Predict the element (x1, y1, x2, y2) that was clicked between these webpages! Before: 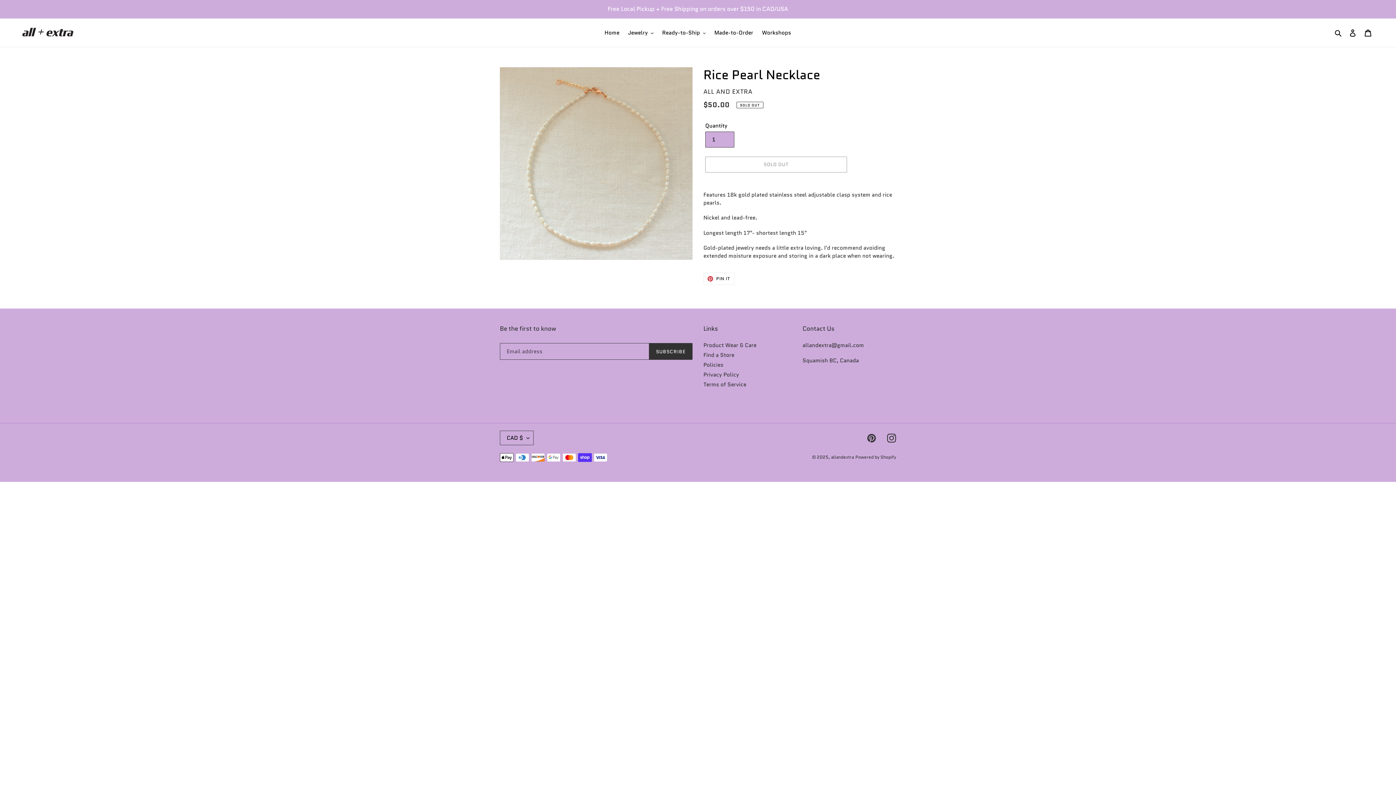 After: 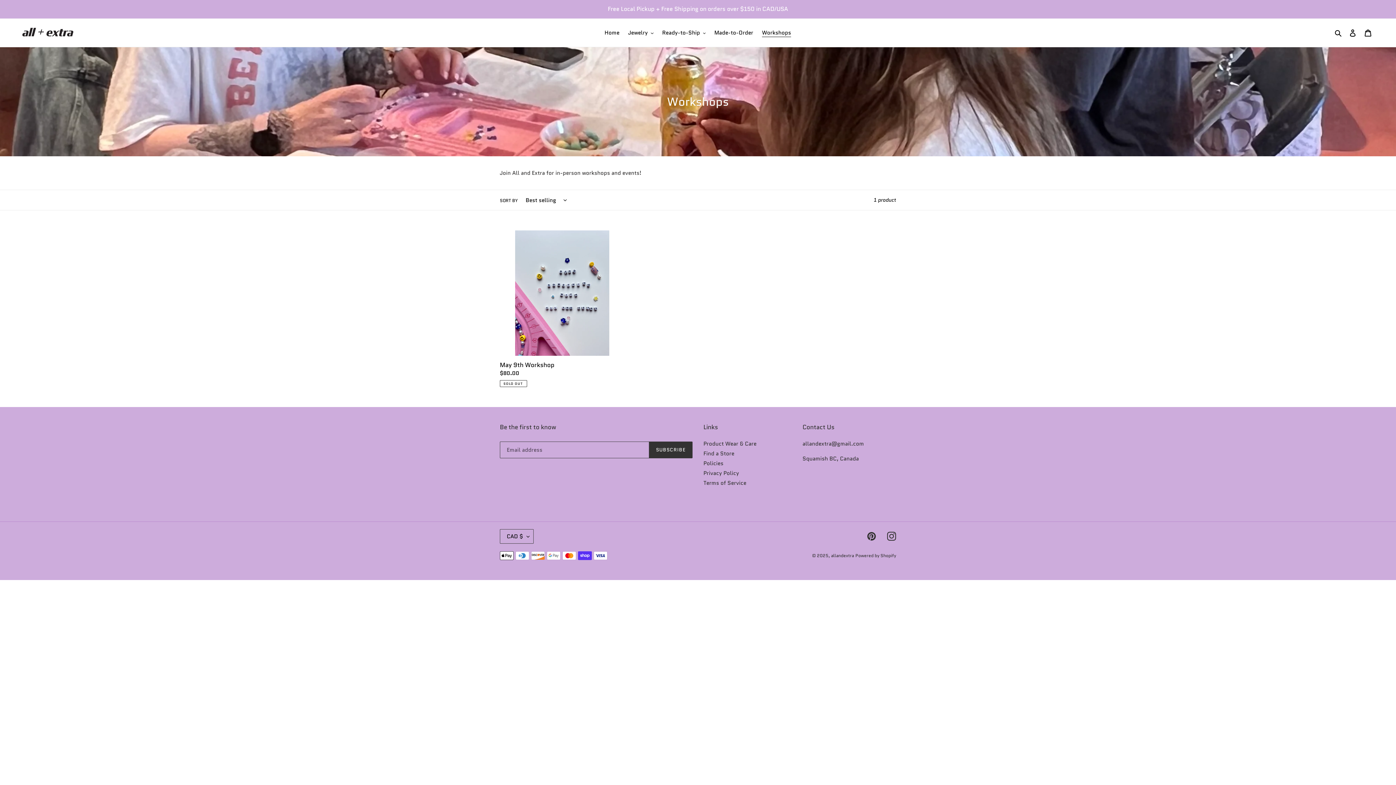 Action: bbox: (758, 27, 794, 37) label: Workshops